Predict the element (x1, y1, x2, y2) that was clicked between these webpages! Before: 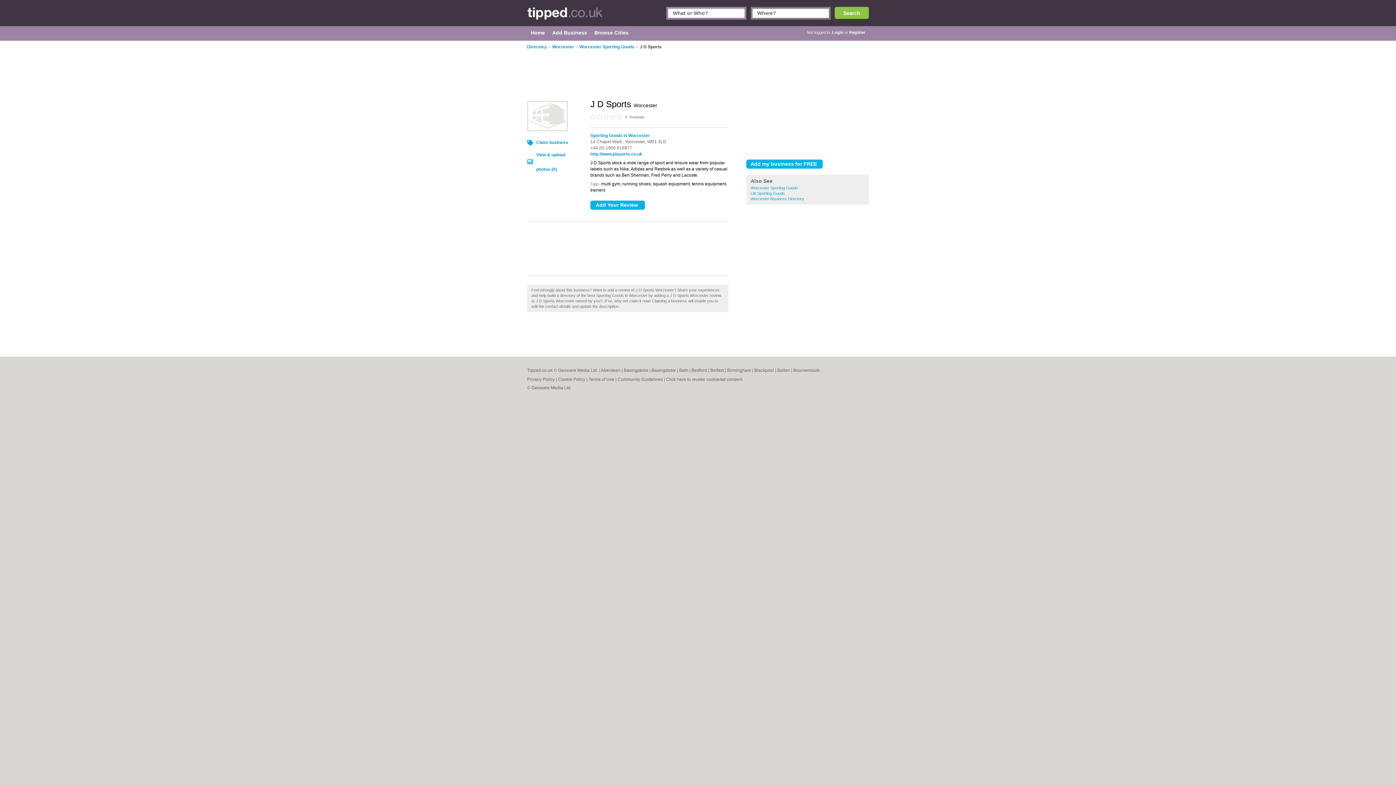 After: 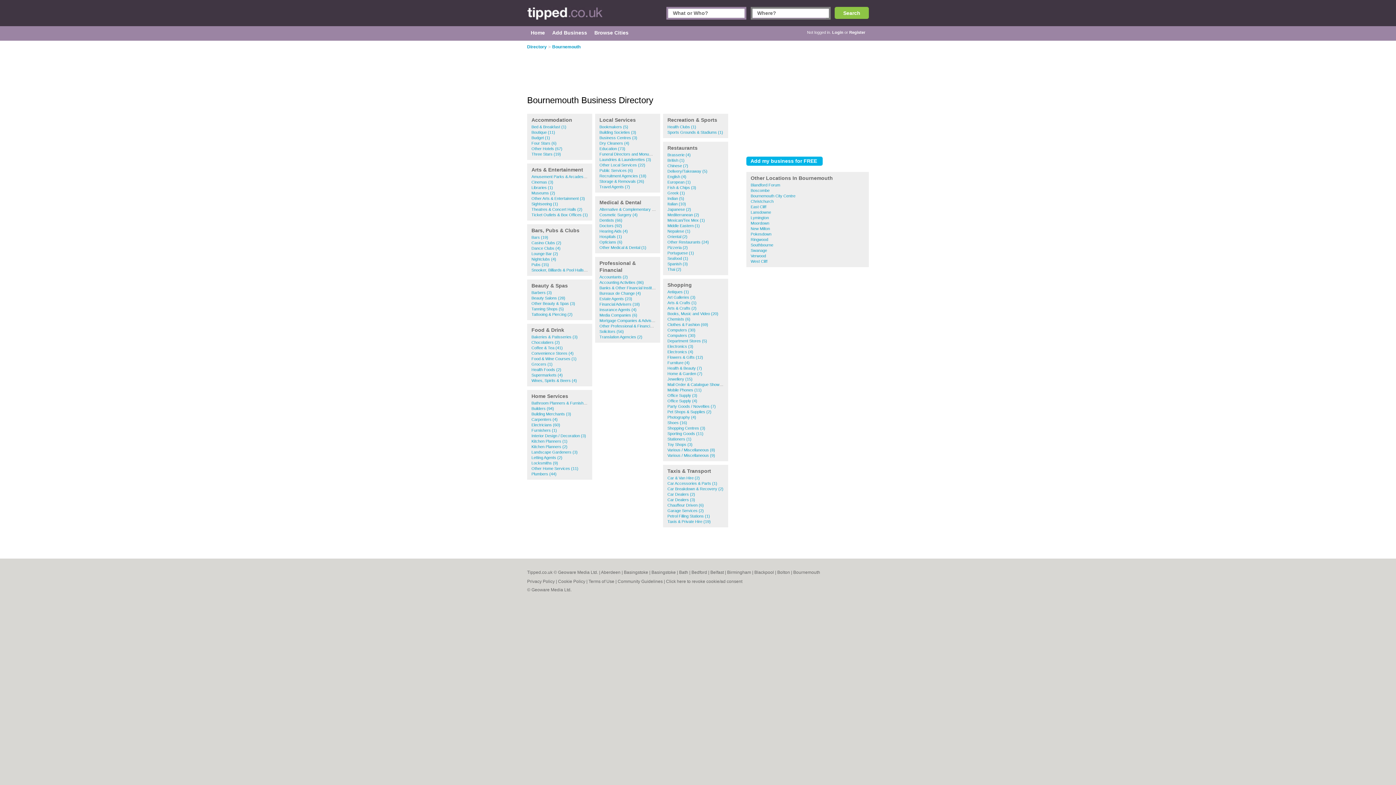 Action: label: Bournemouth bbox: (793, 368, 820, 373)